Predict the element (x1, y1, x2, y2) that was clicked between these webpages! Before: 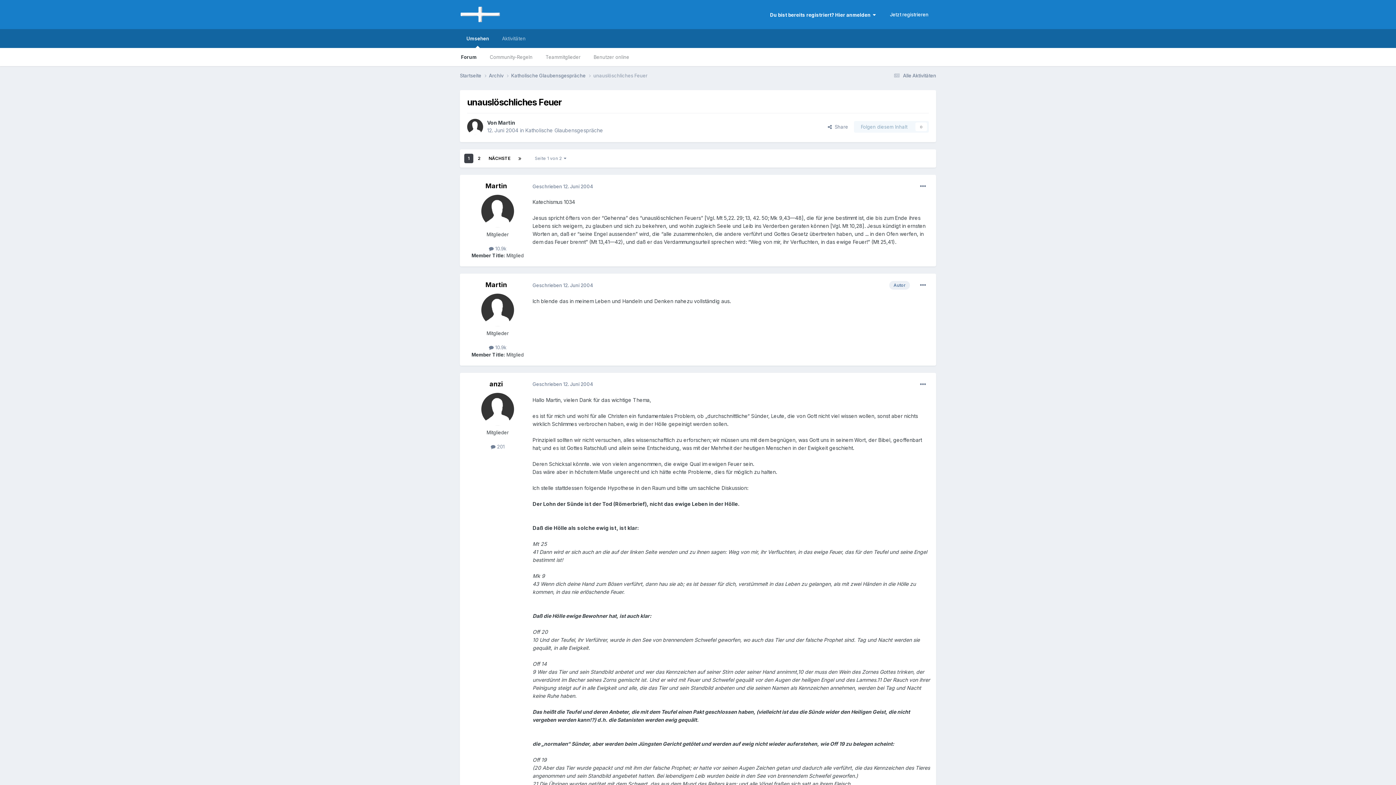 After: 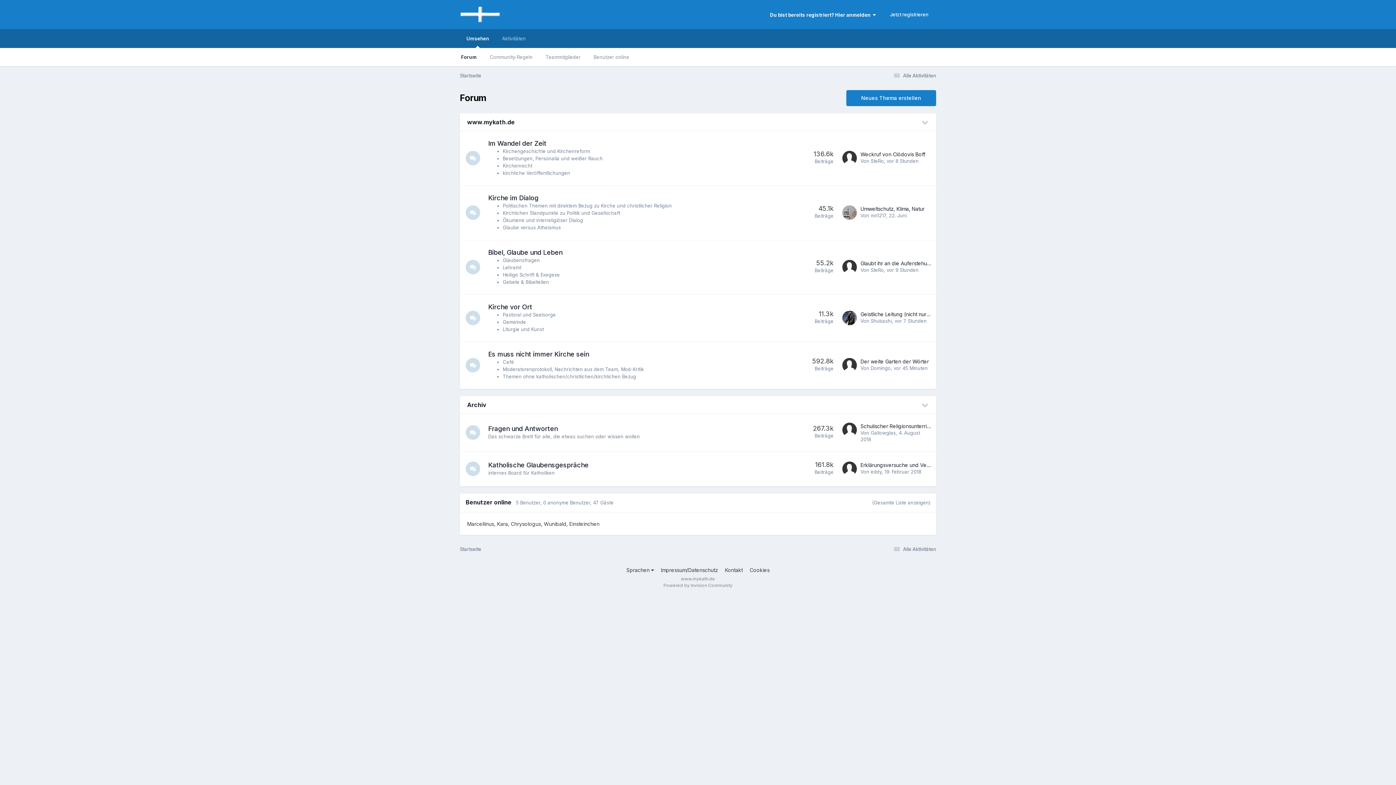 Action: label: Forum bbox: (454, 48, 483, 66)